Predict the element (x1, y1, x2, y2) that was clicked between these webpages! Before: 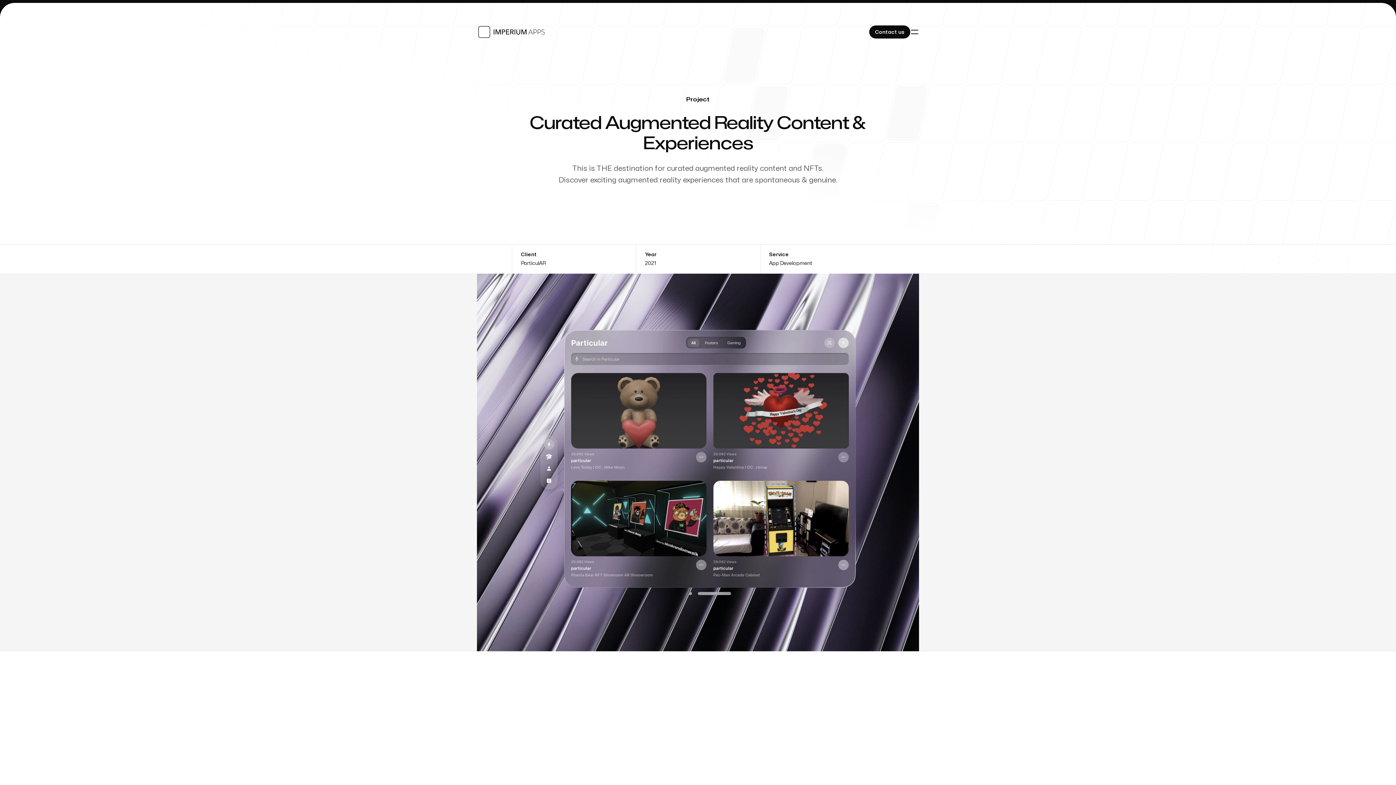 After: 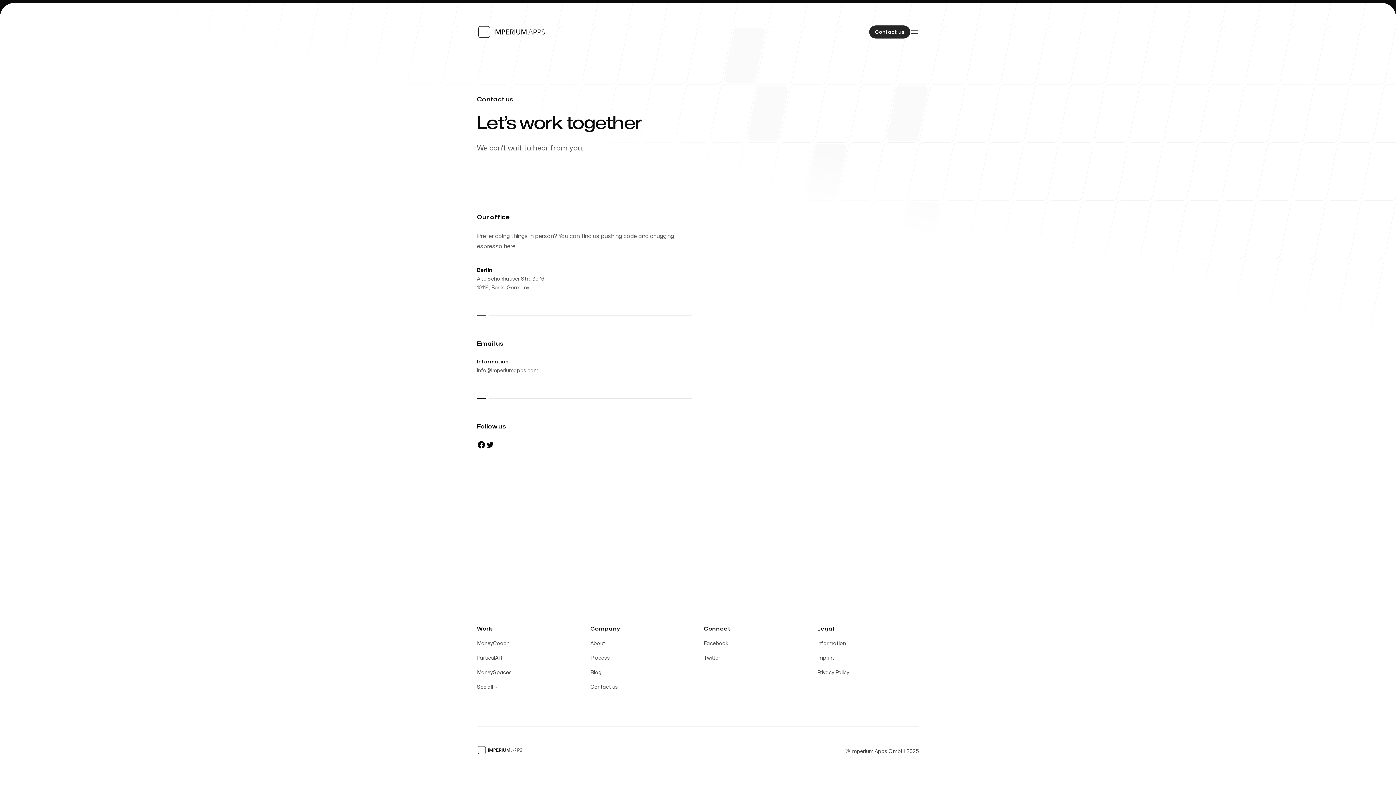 Action: label: Contact us bbox: (869, 25, 910, 38)